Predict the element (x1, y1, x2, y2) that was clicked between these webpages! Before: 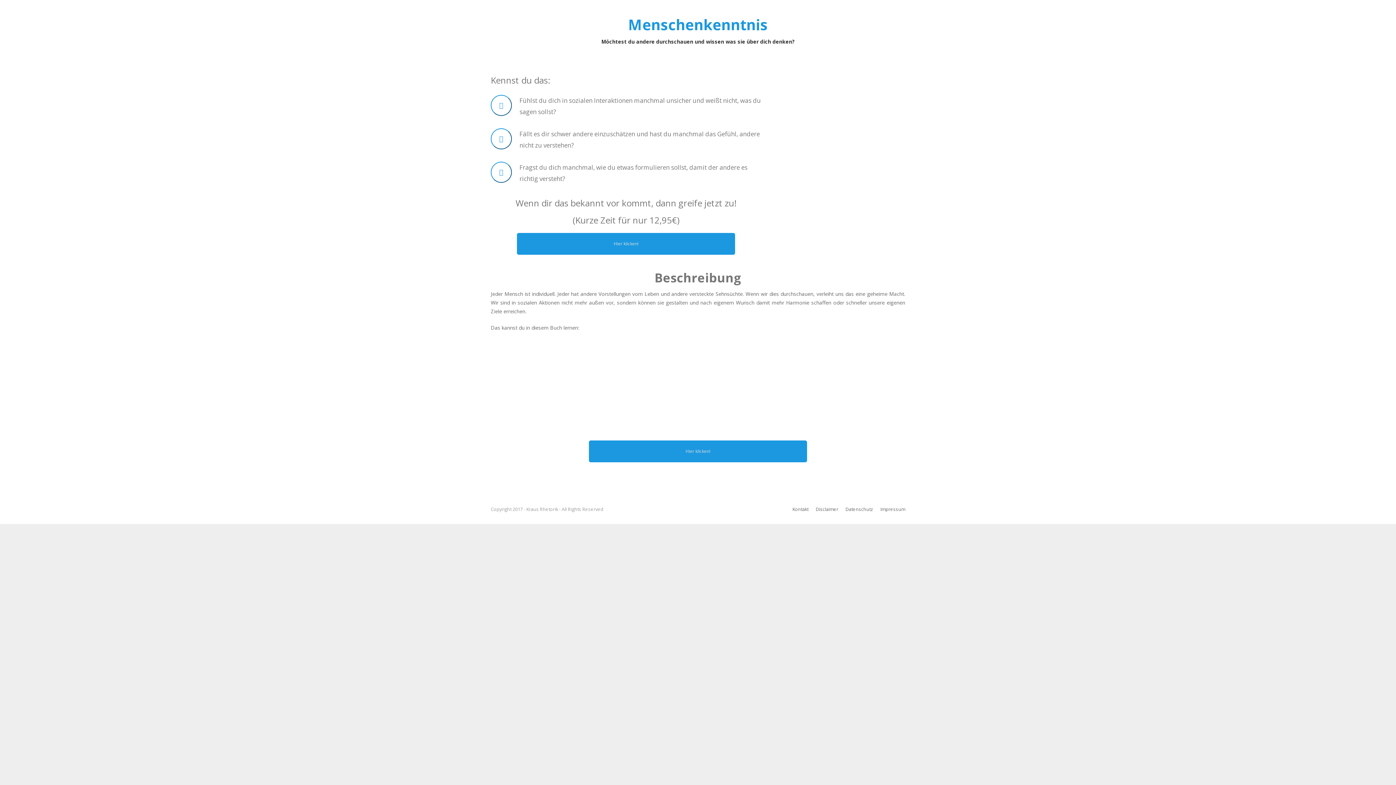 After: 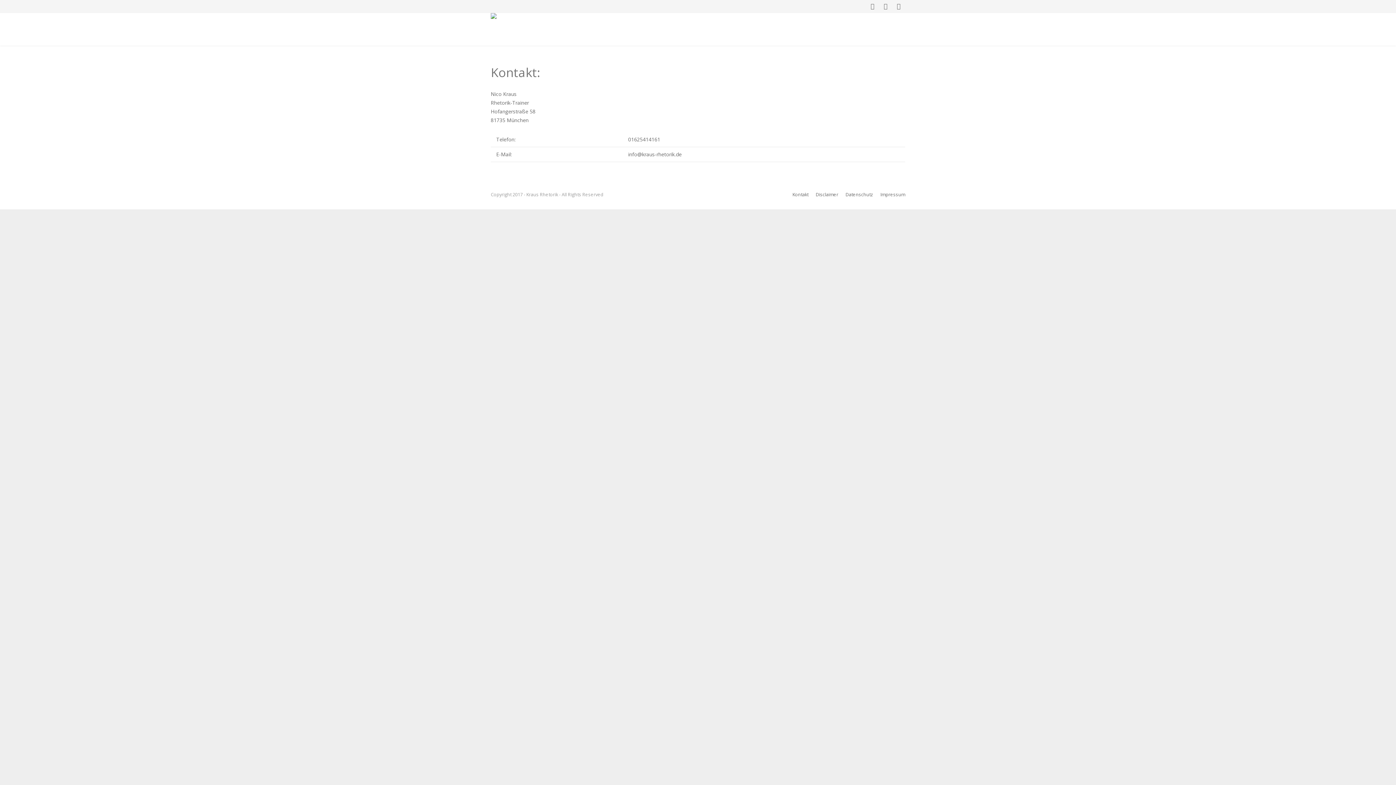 Action: bbox: (792, 506, 808, 512) label: Kontakt